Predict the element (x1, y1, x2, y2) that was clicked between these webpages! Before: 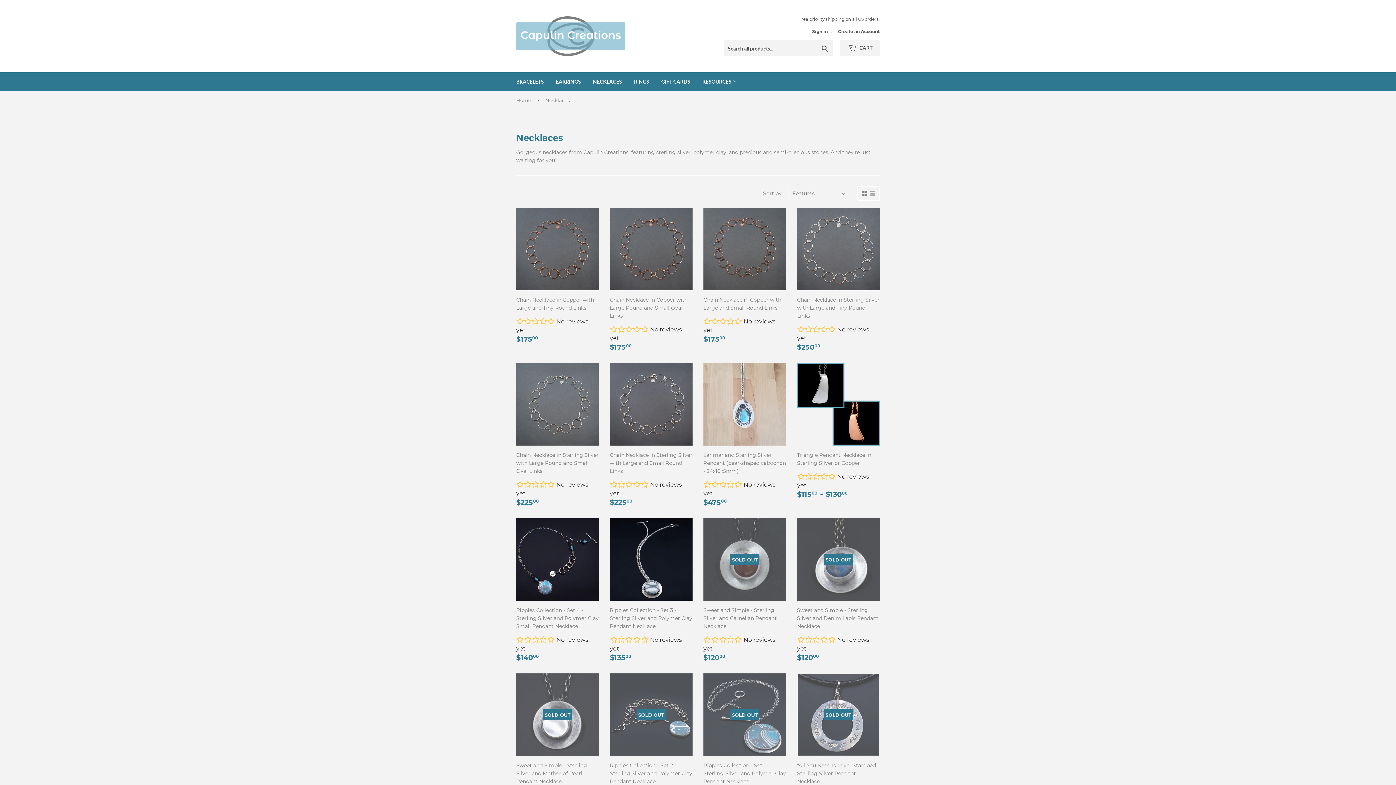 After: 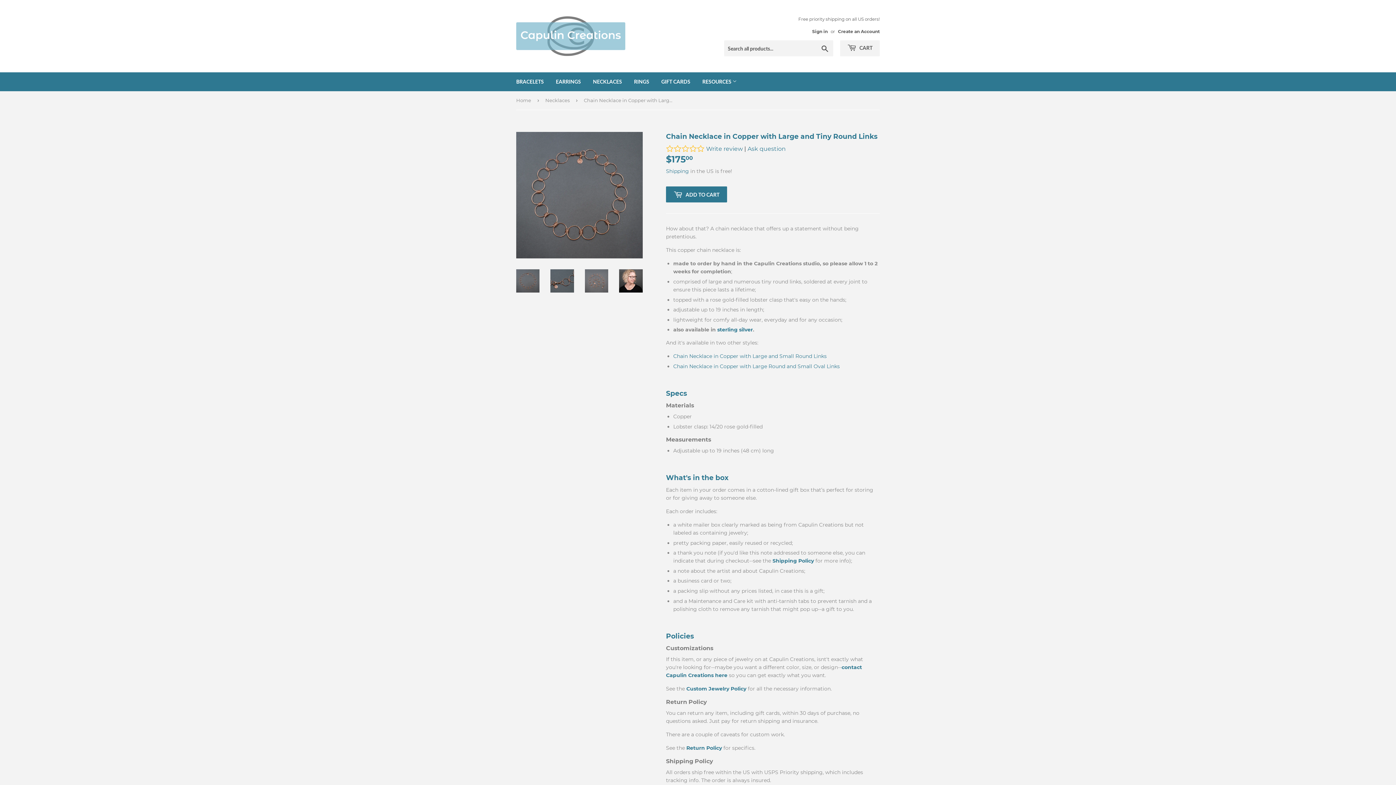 Action: label: Chain Necklace in Copper with Large and Tiny Round Links

 No reviews yet
Regular price
$17500
$175.00 bbox: (516, 208, 599, 344)